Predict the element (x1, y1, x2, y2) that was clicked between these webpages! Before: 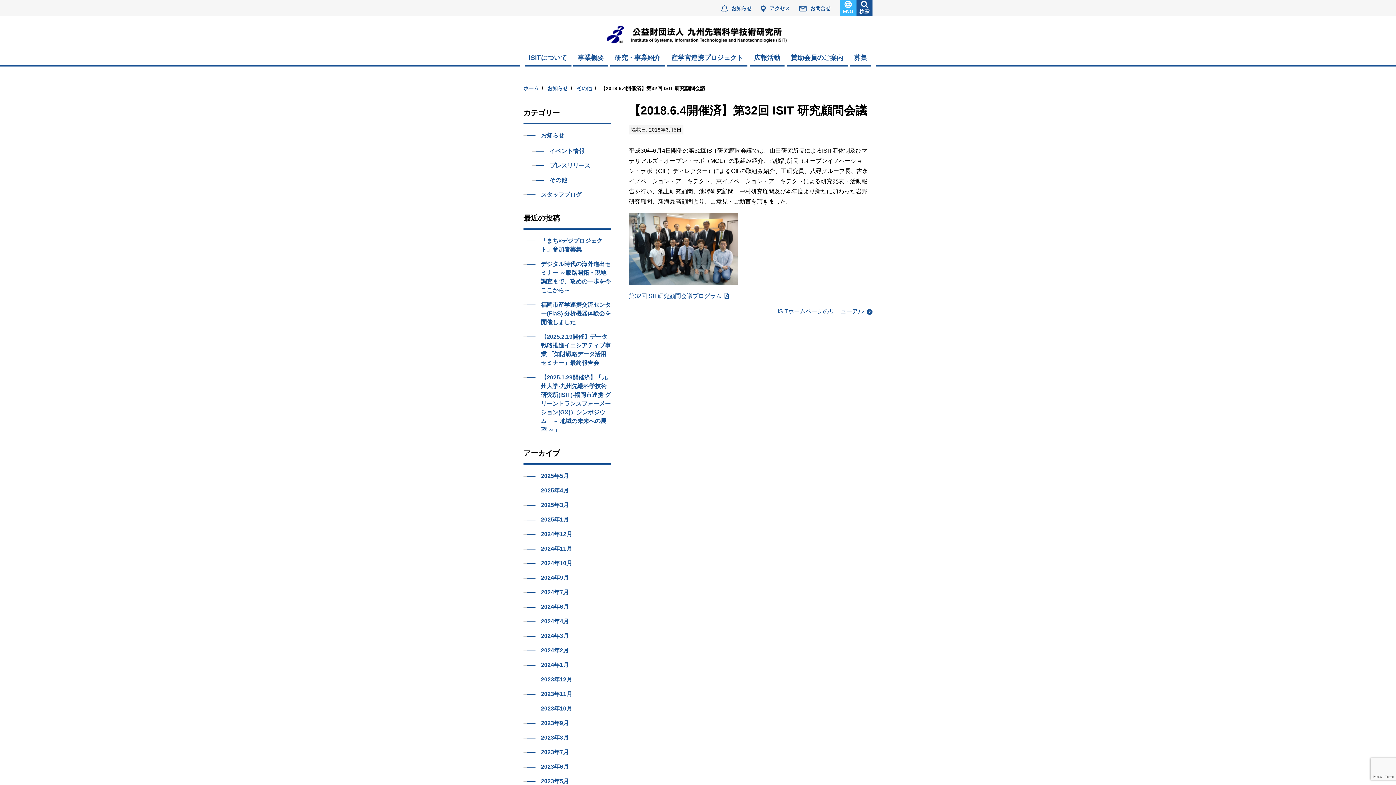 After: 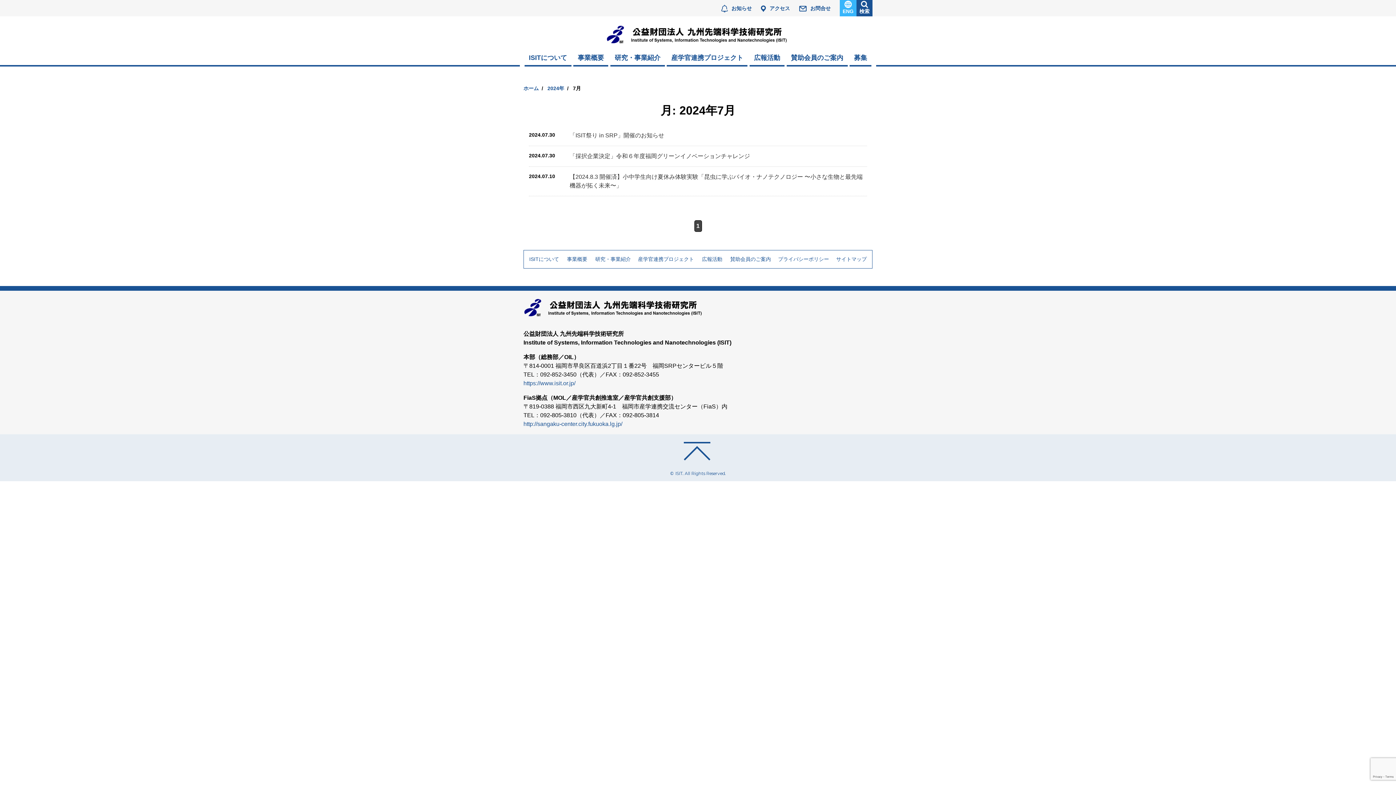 Action: label: 2024年7月 bbox: (523, 588, 569, 597)